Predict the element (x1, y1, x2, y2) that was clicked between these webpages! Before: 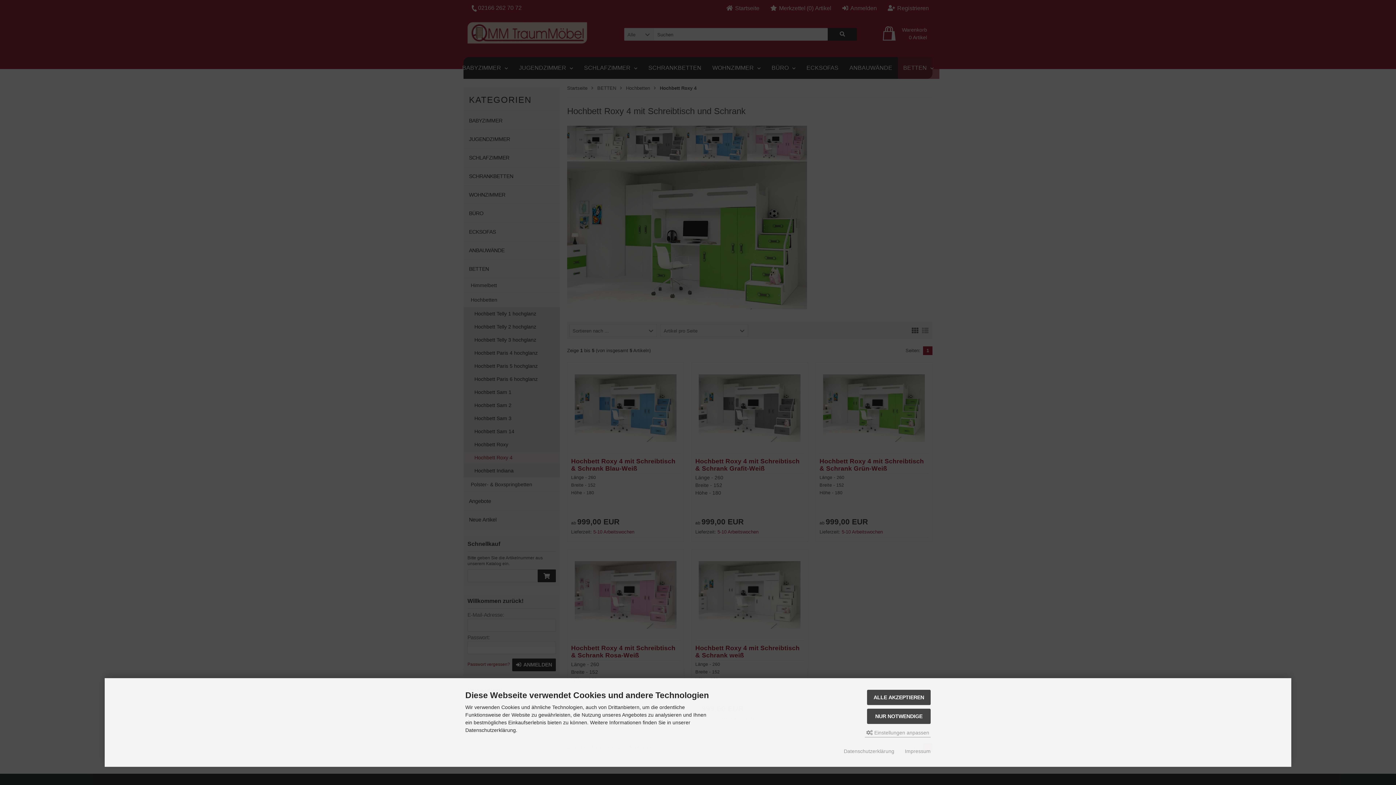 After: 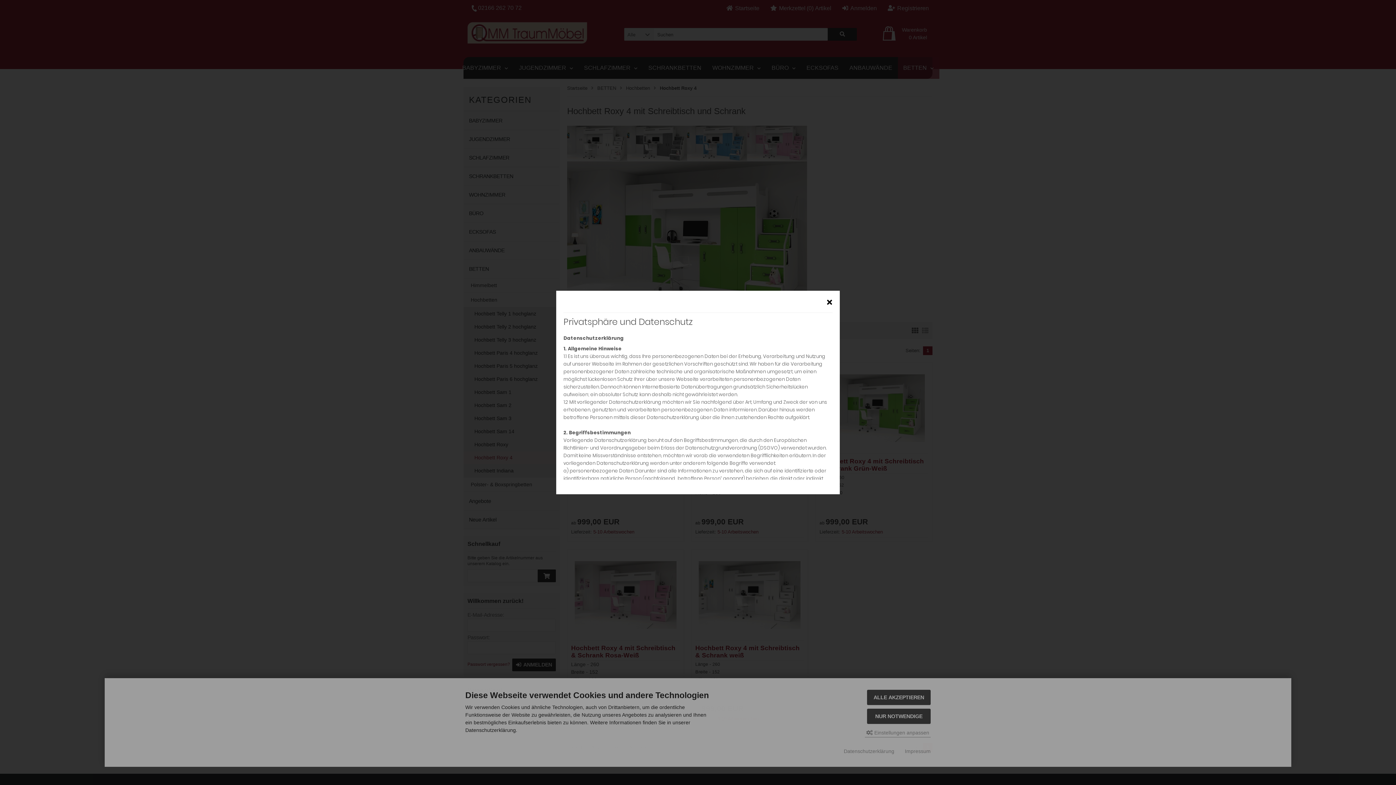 Action: bbox: (844, 748, 894, 755) label: Datenschutzerklärung